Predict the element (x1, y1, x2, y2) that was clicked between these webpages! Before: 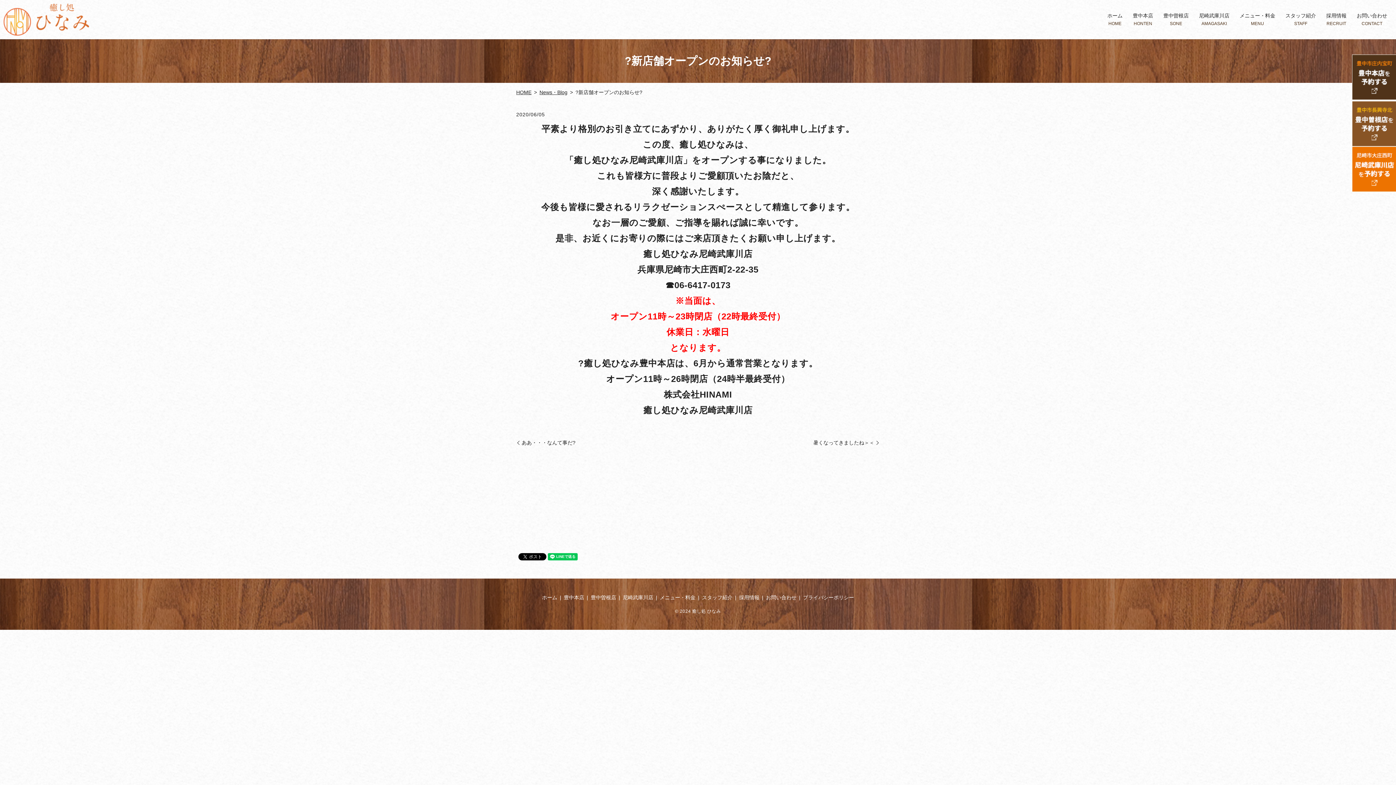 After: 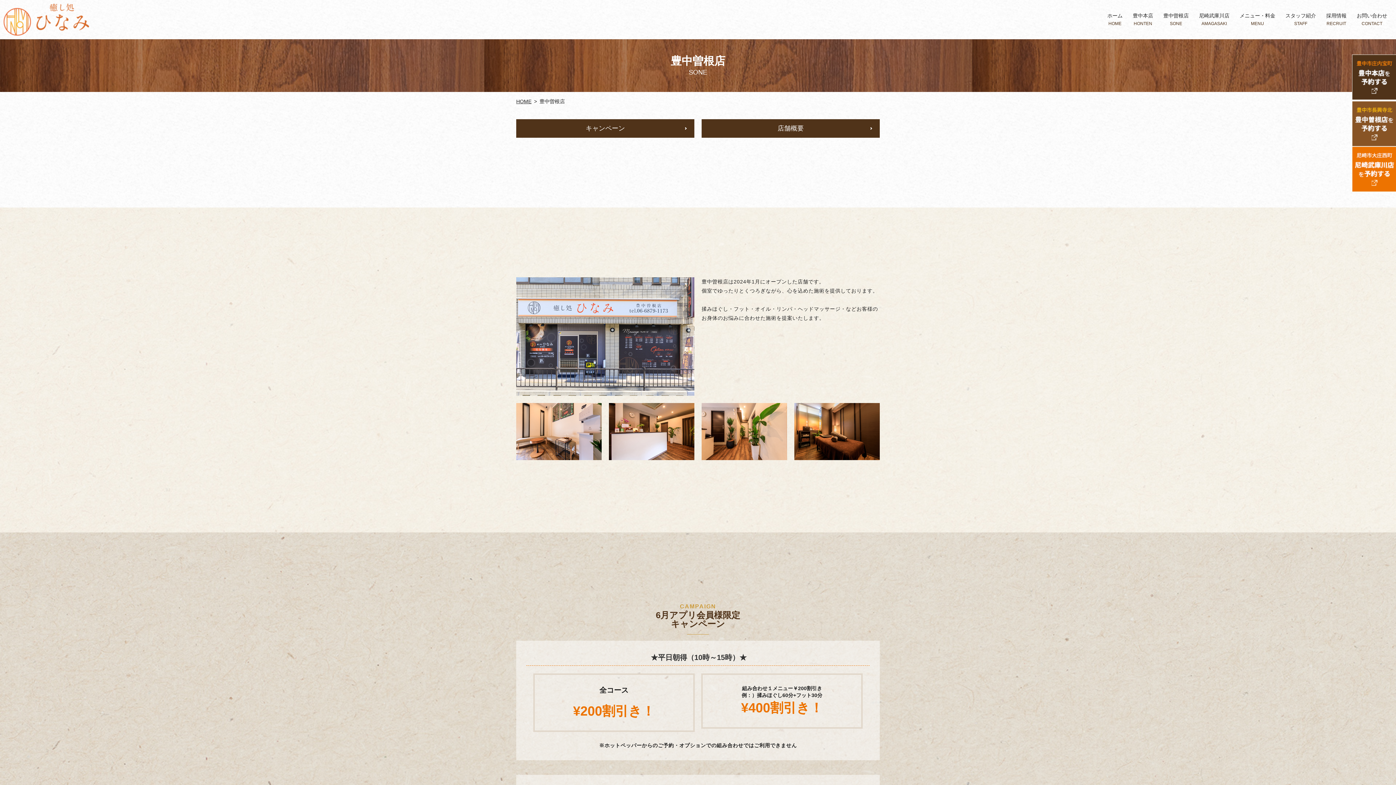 Action: bbox: (1158, 6, 1194, 32) label: 豊中曽根店
SONE